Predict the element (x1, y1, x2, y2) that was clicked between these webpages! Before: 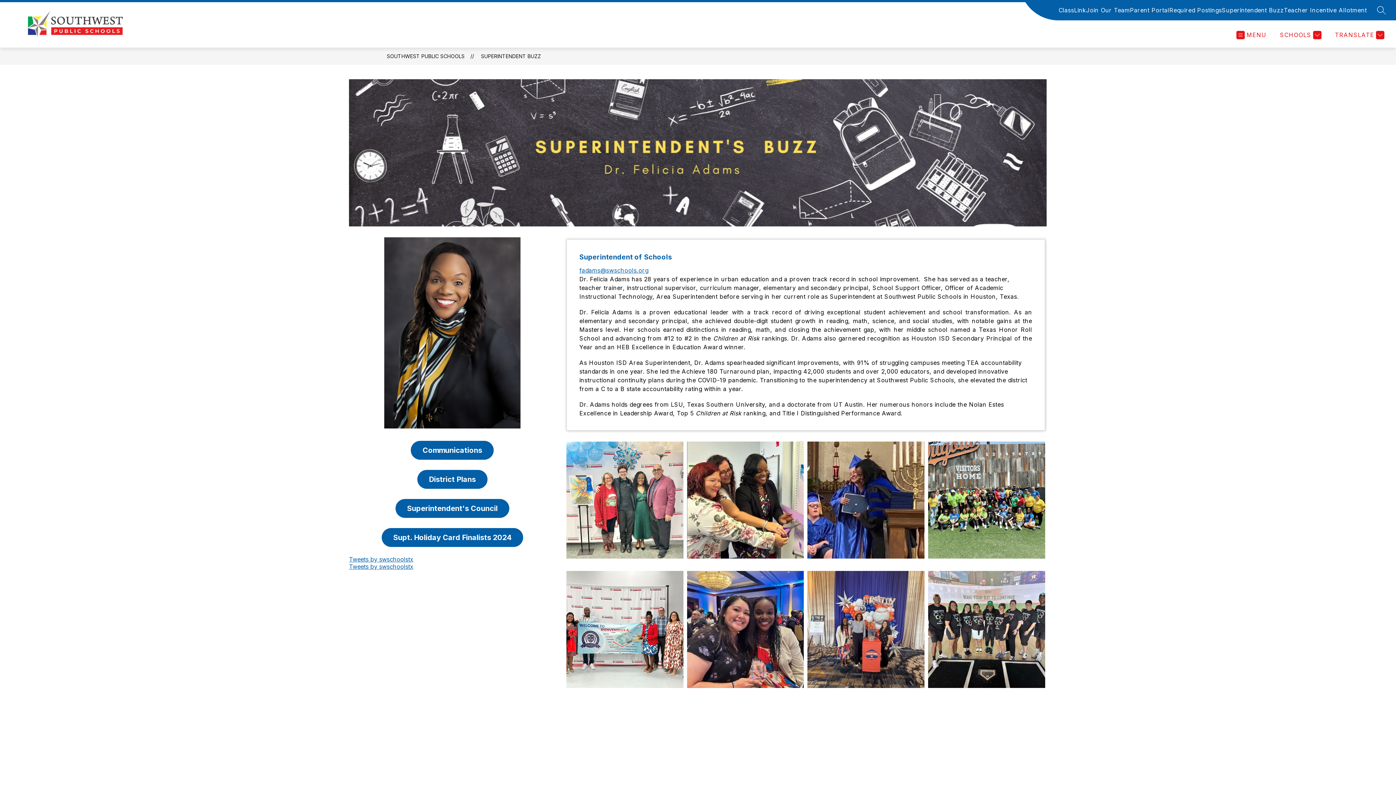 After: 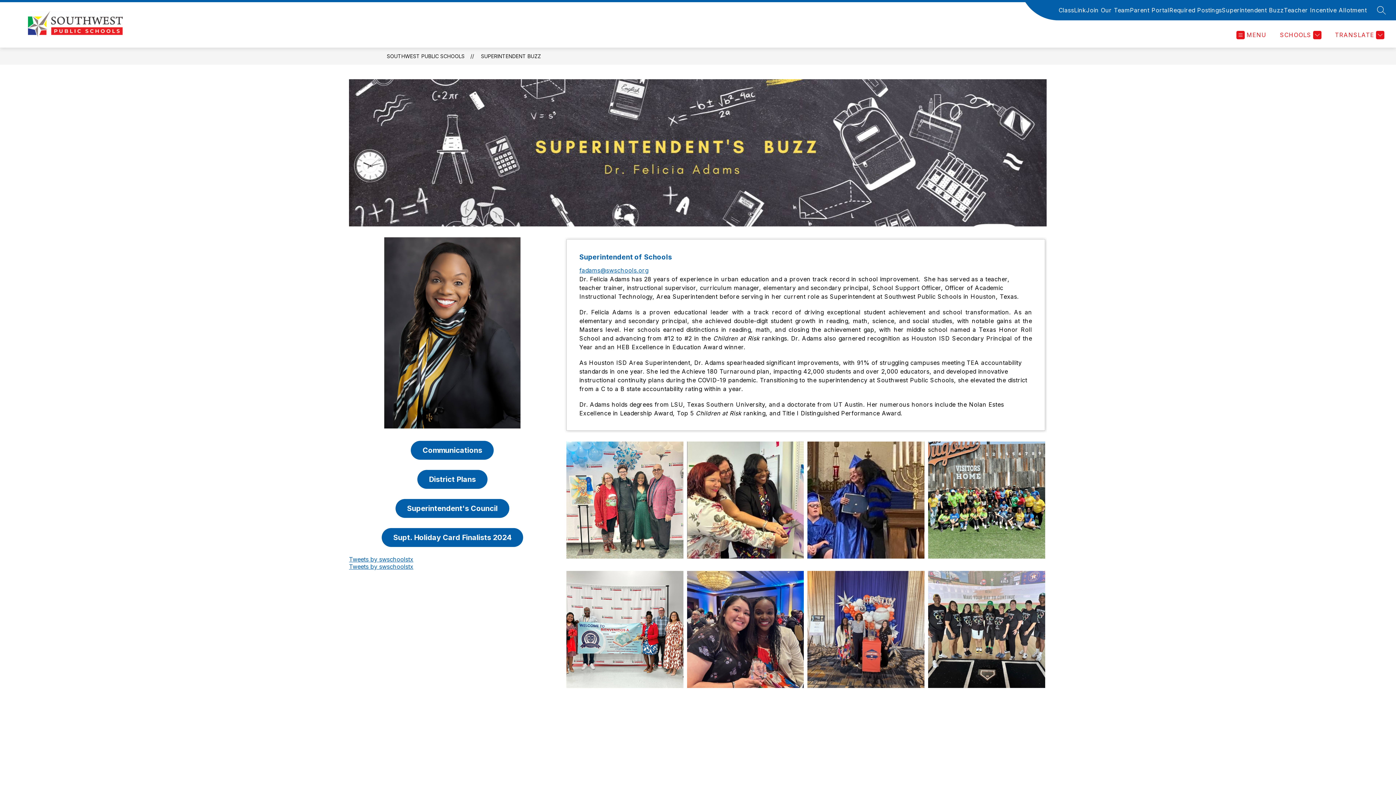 Action: label: Teacher Incentive Allotment bbox: (1284, 5, 1367, 14)